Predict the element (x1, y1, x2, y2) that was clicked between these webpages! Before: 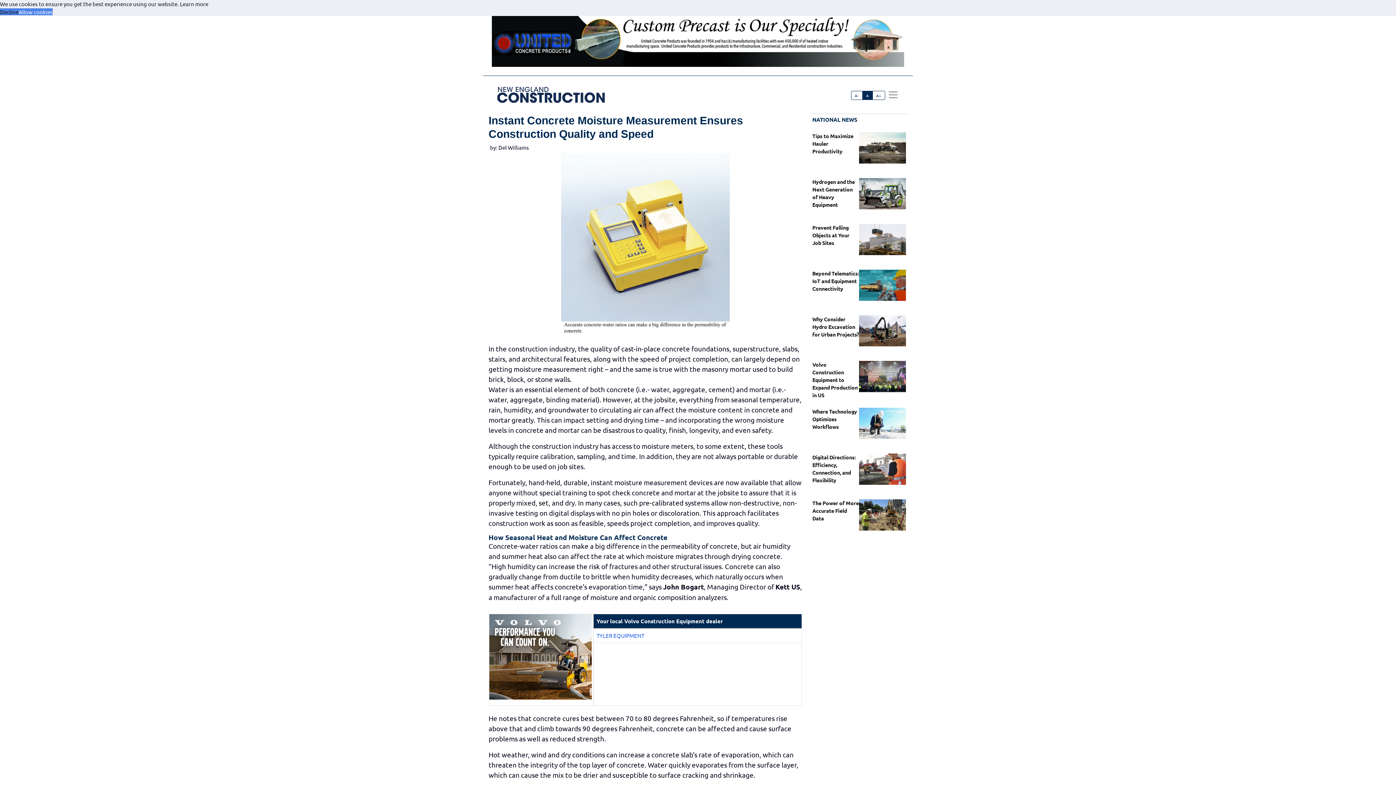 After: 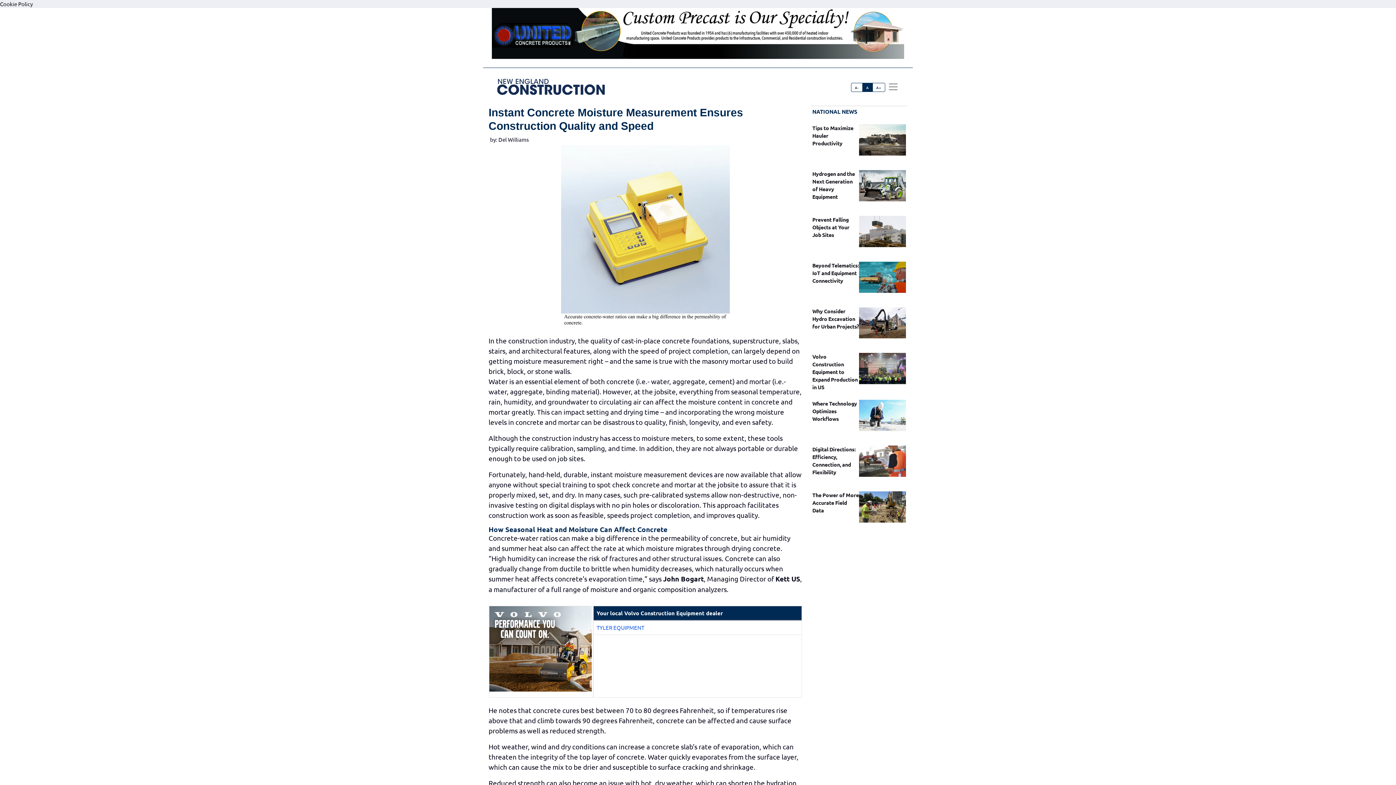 Action: label: allow cookies bbox: (18, 8, 52, 15)